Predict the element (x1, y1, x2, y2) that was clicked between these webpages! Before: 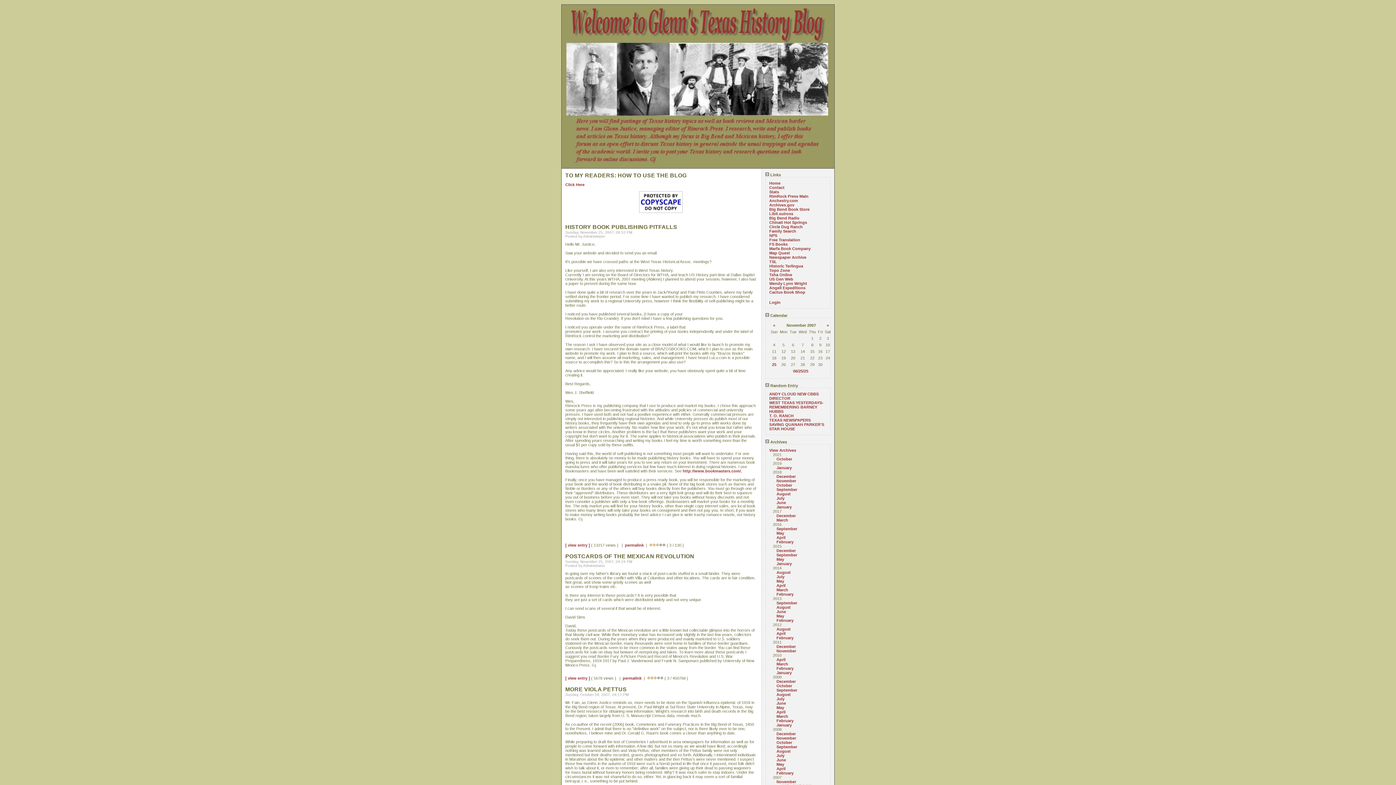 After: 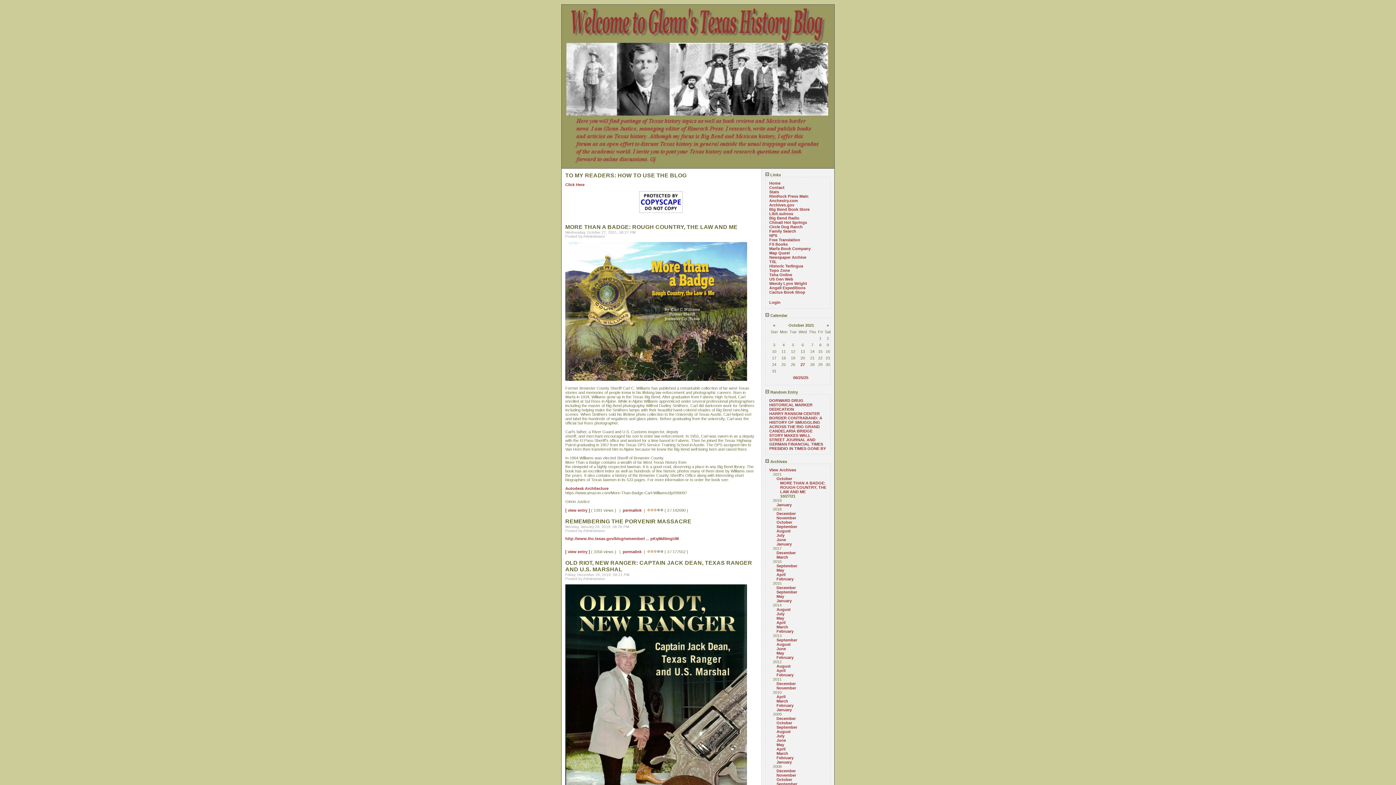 Action: bbox: (769, 181, 780, 185) label: Home